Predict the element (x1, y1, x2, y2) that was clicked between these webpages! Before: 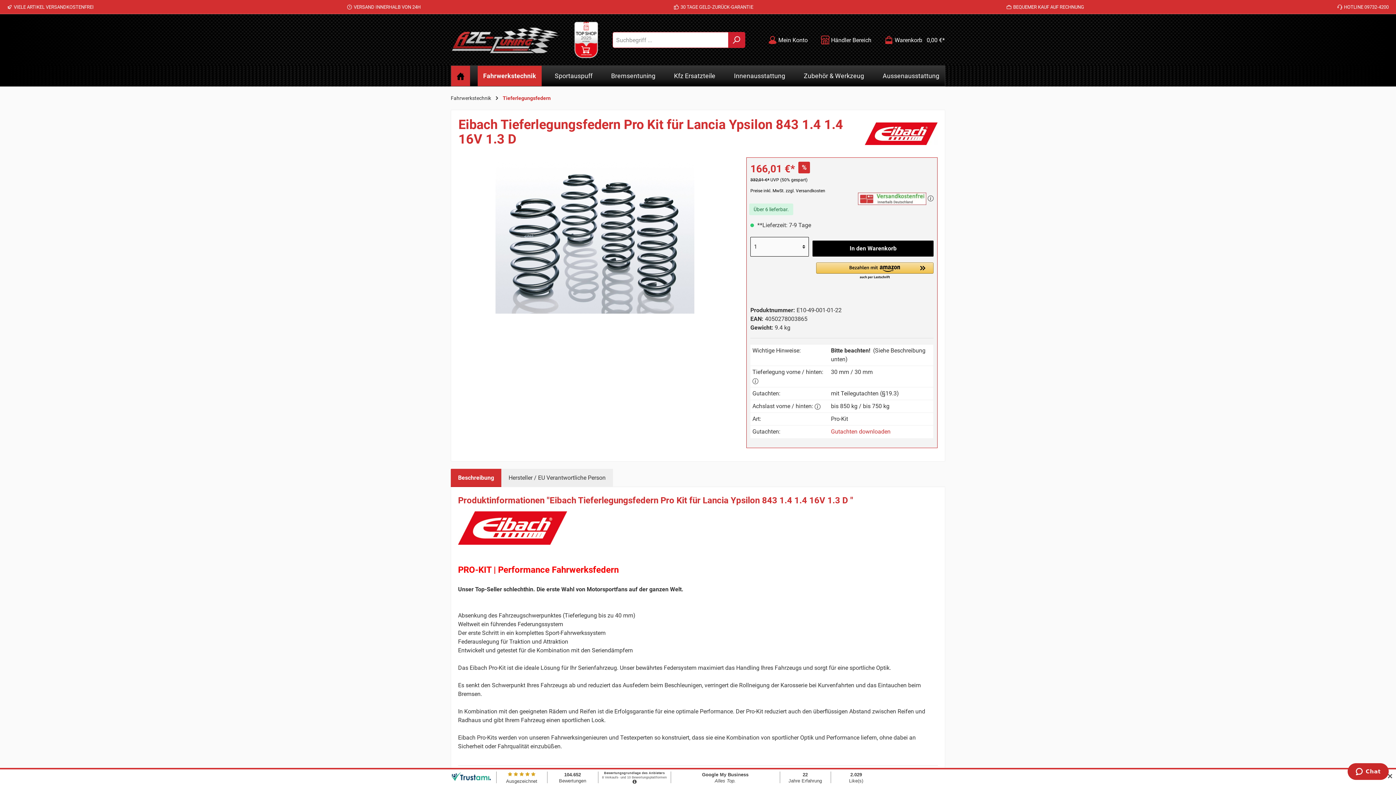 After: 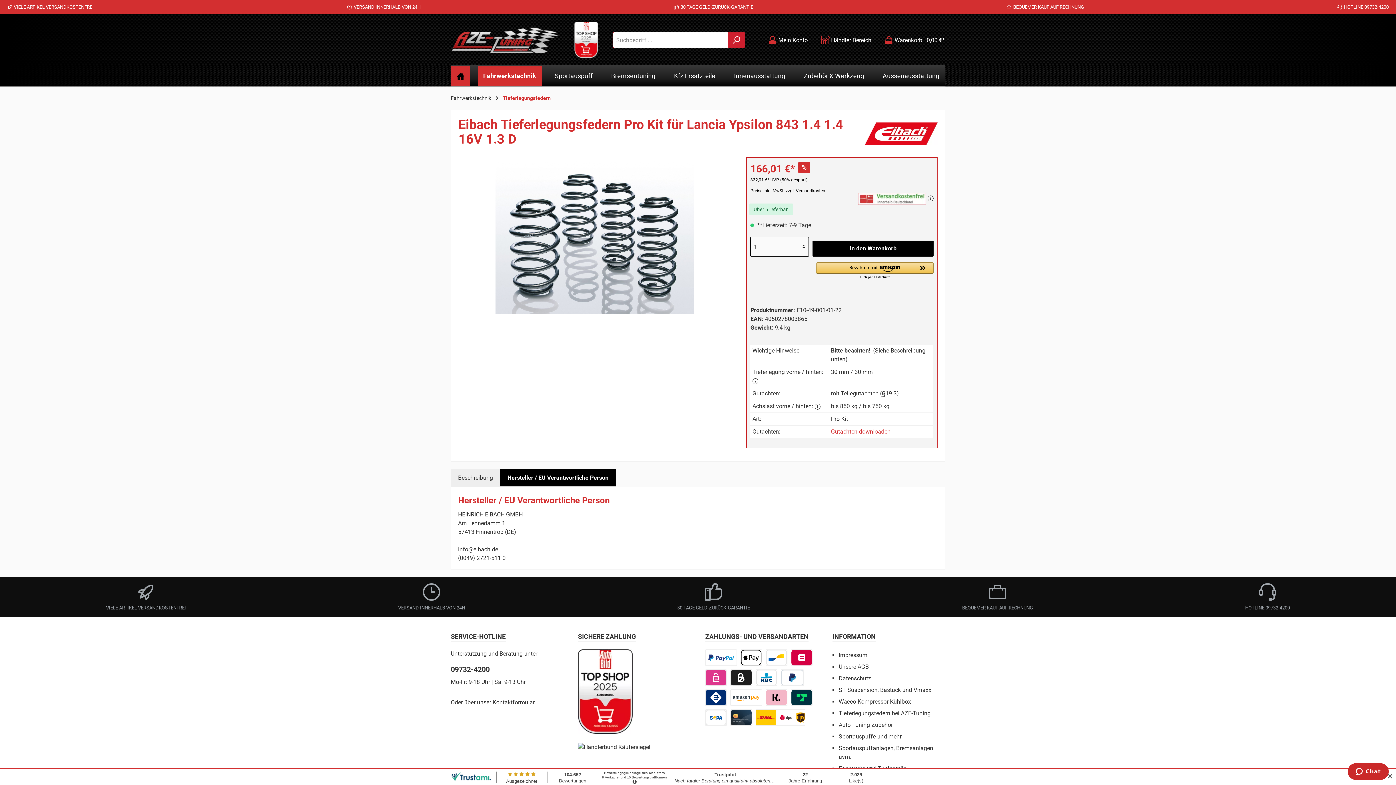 Action: bbox: (501, 469, 613, 487) label: Hersteller / EU Verantwortliche Person